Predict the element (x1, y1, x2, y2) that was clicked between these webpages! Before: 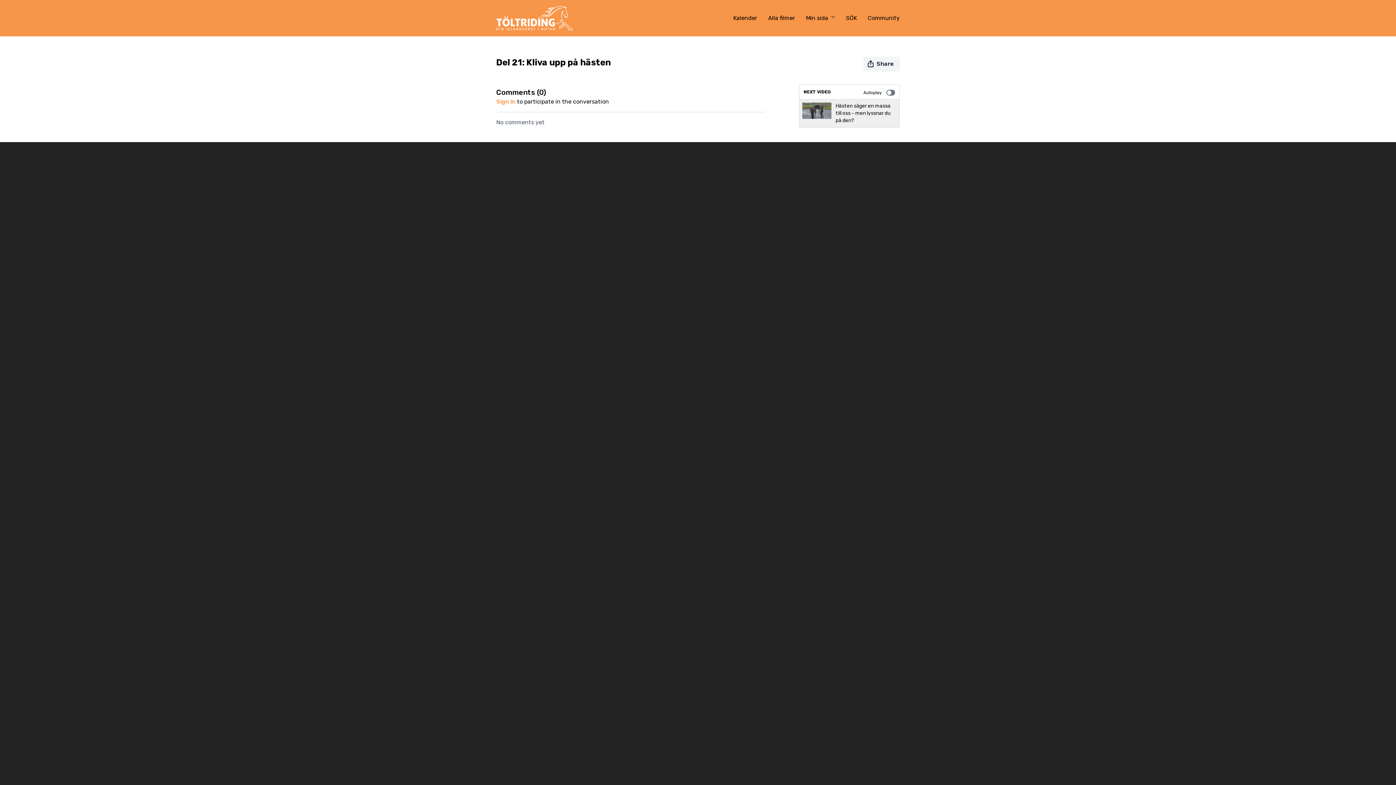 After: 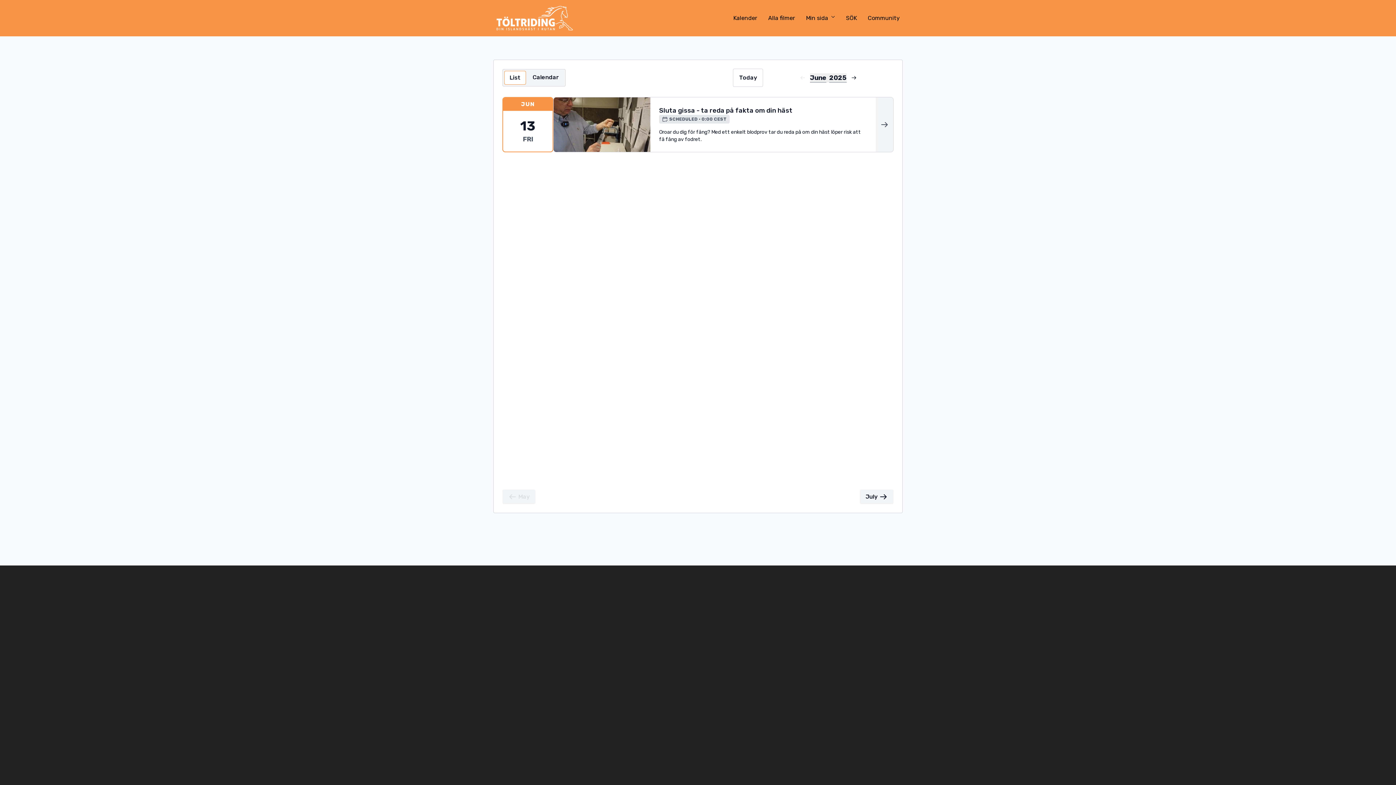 Action: bbox: (733, 10, 757, 25) label: Kalender